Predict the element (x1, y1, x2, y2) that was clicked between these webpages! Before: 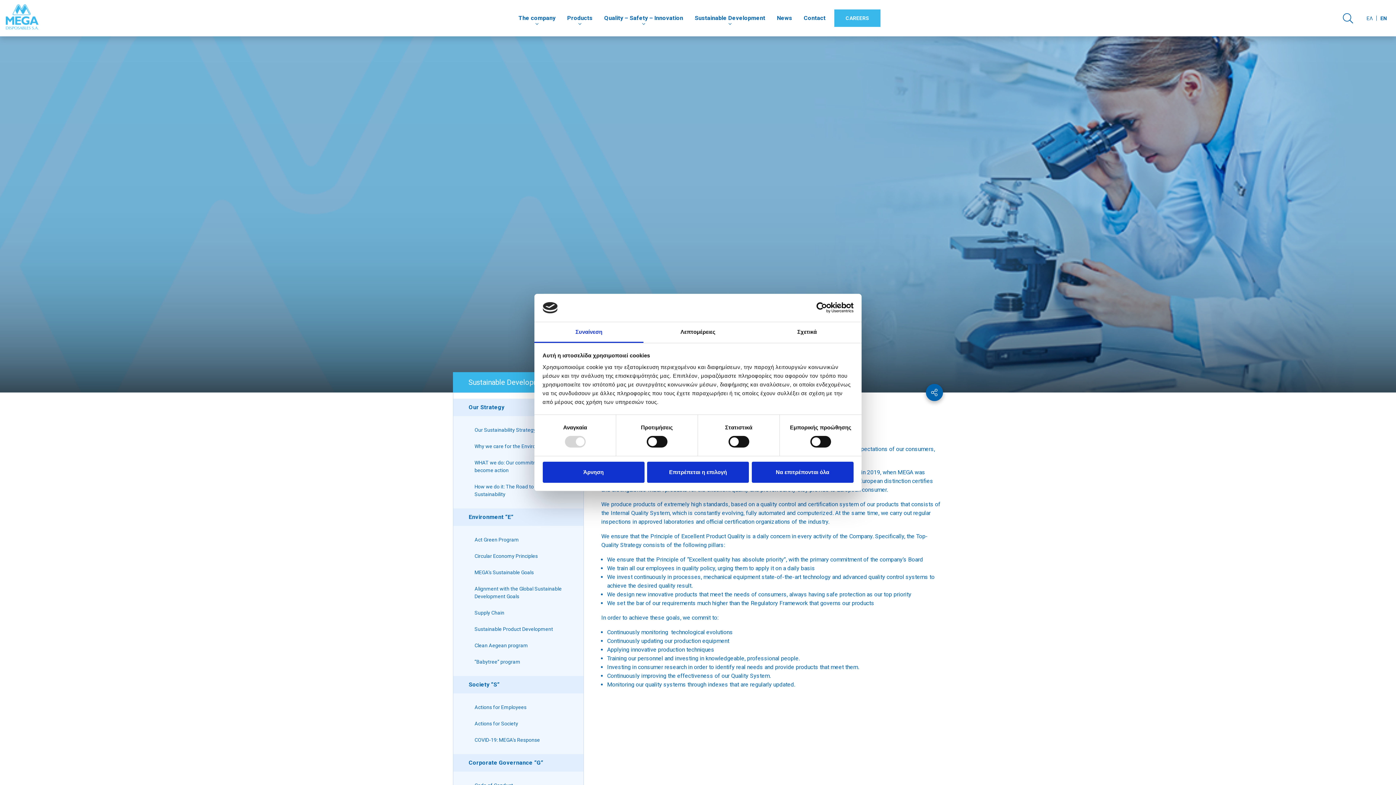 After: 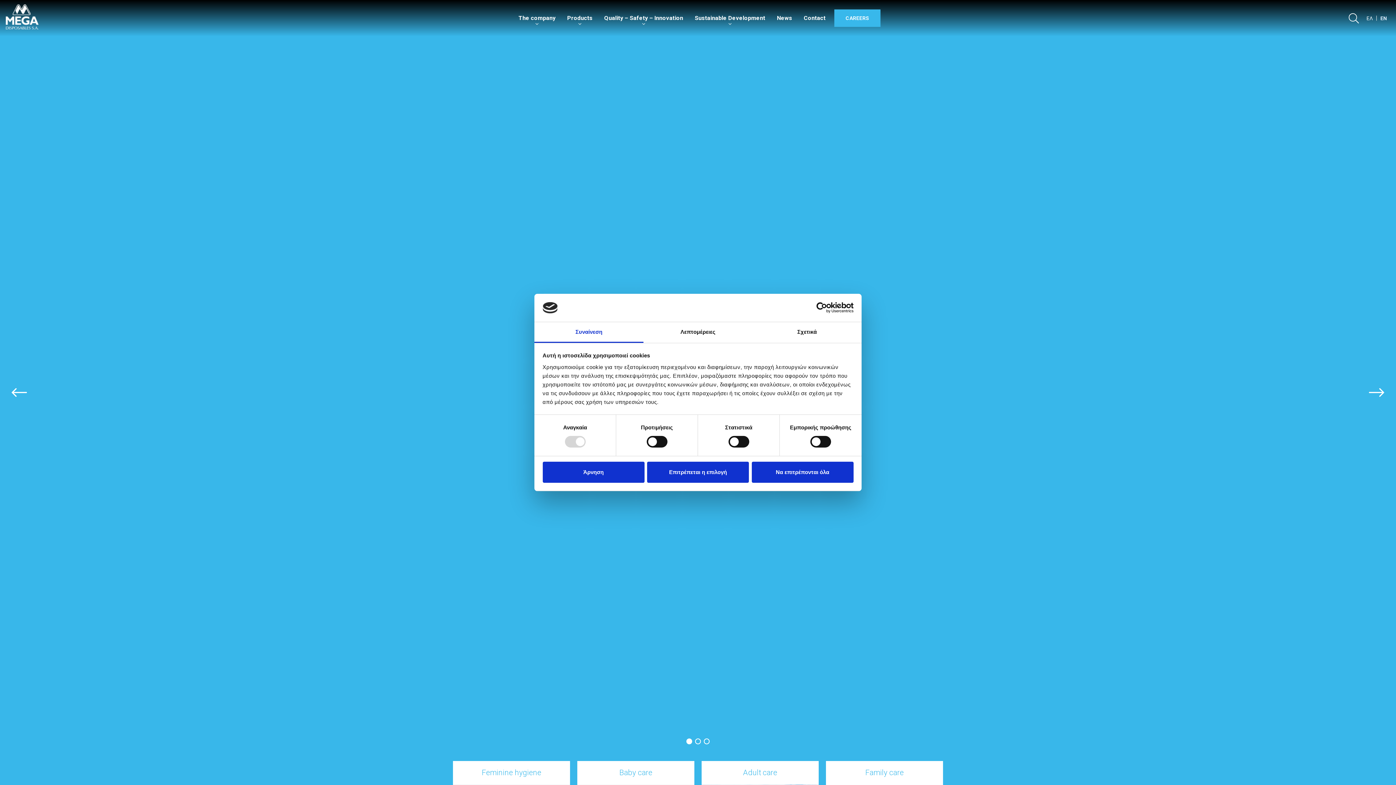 Action: bbox: (5, 2, 38, 30) label: Mega Disposables S.A.